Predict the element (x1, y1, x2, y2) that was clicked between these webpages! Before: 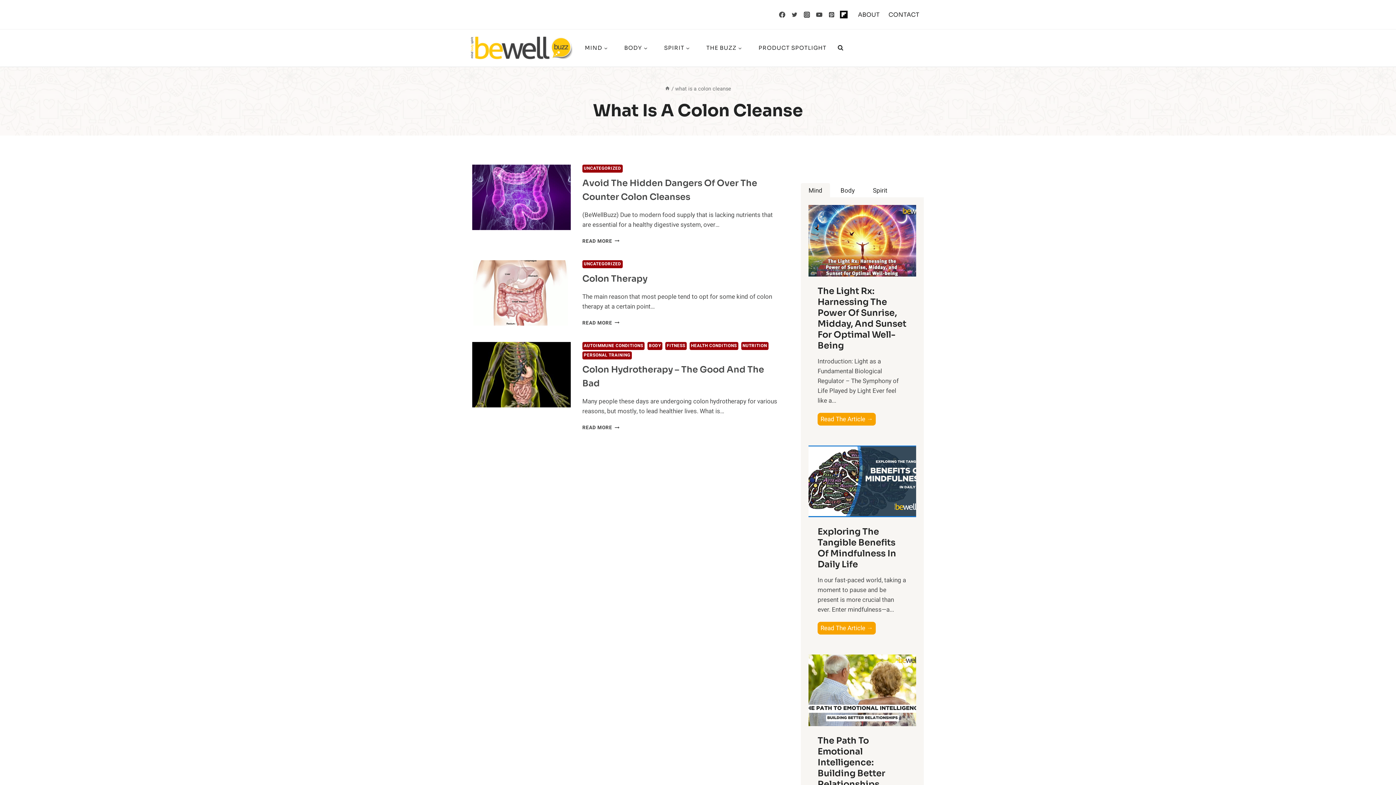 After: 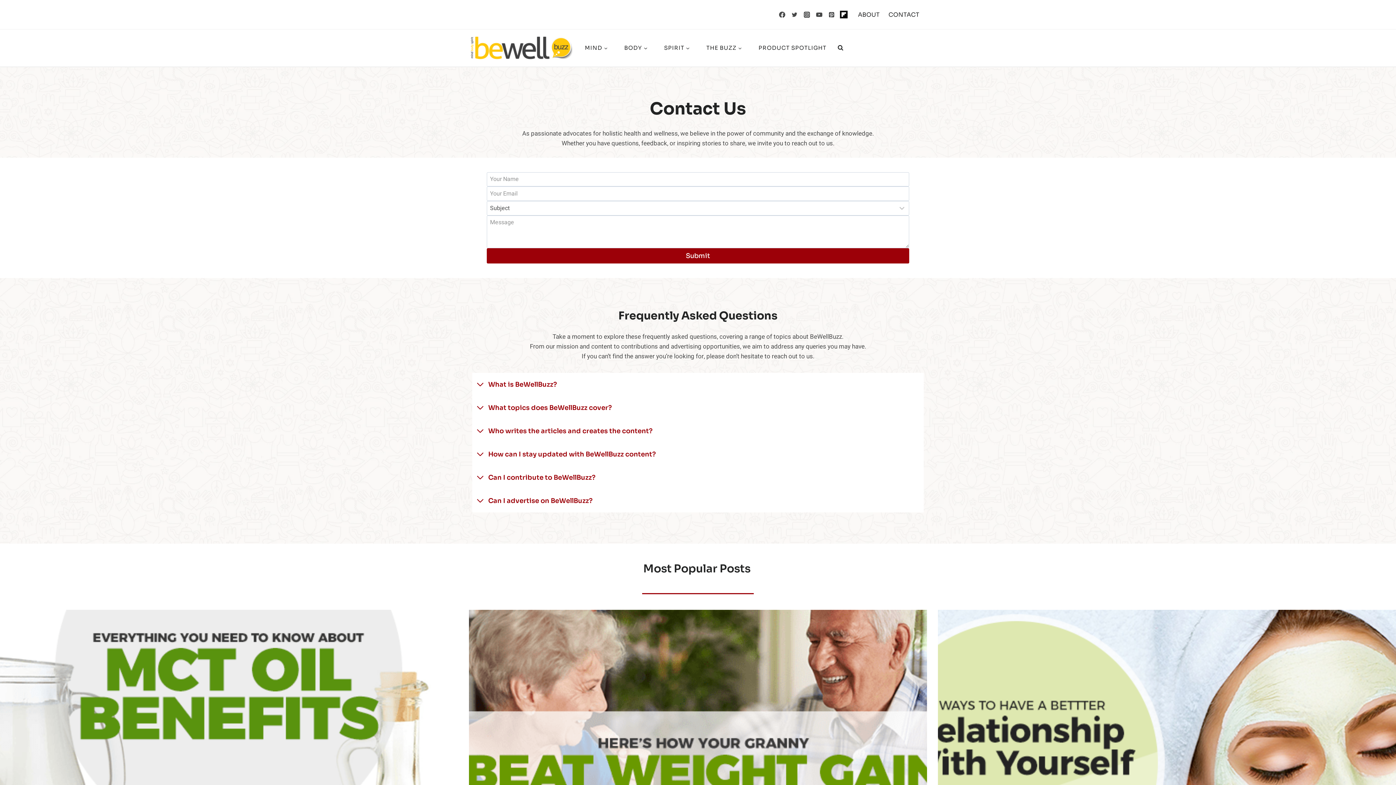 Action: bbox: (884, 6, 924, 22) label: CONTACT